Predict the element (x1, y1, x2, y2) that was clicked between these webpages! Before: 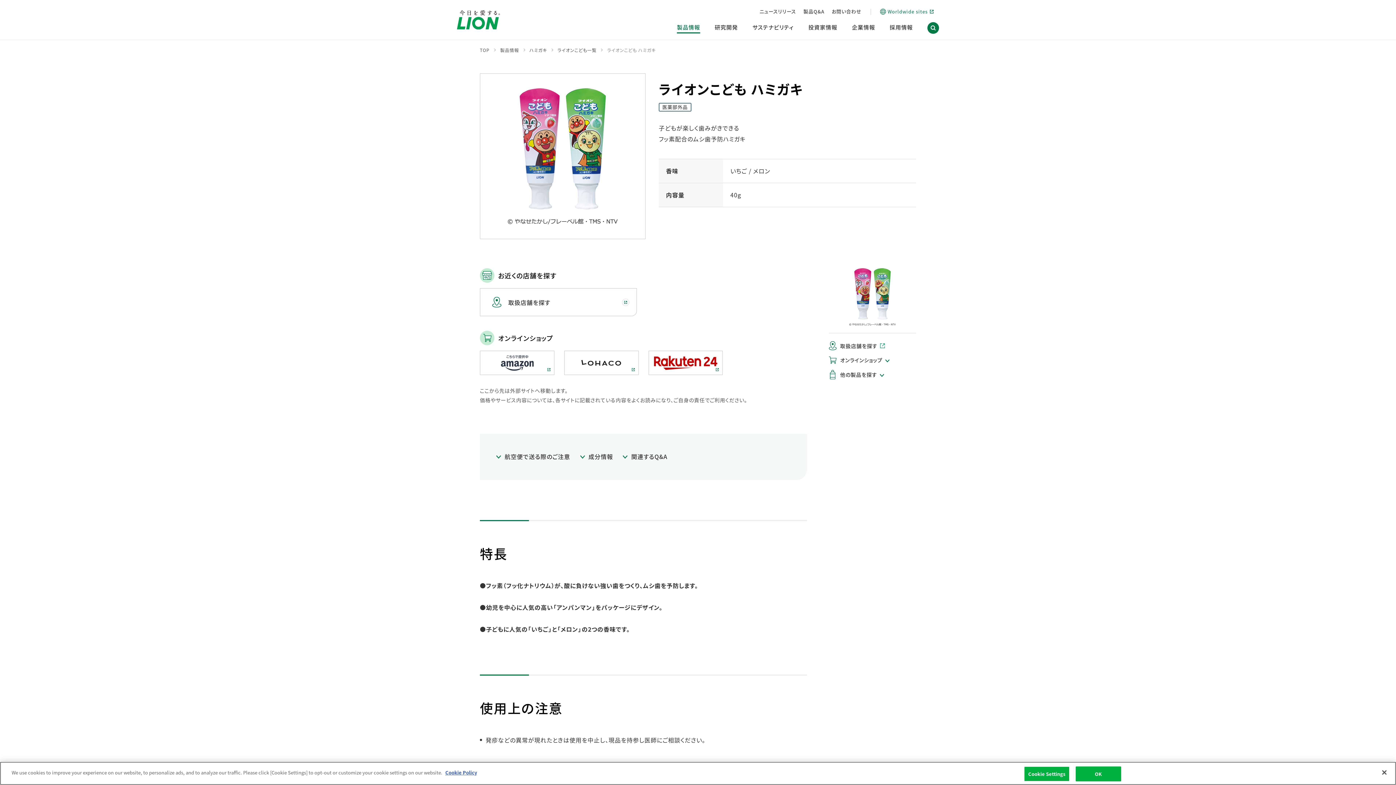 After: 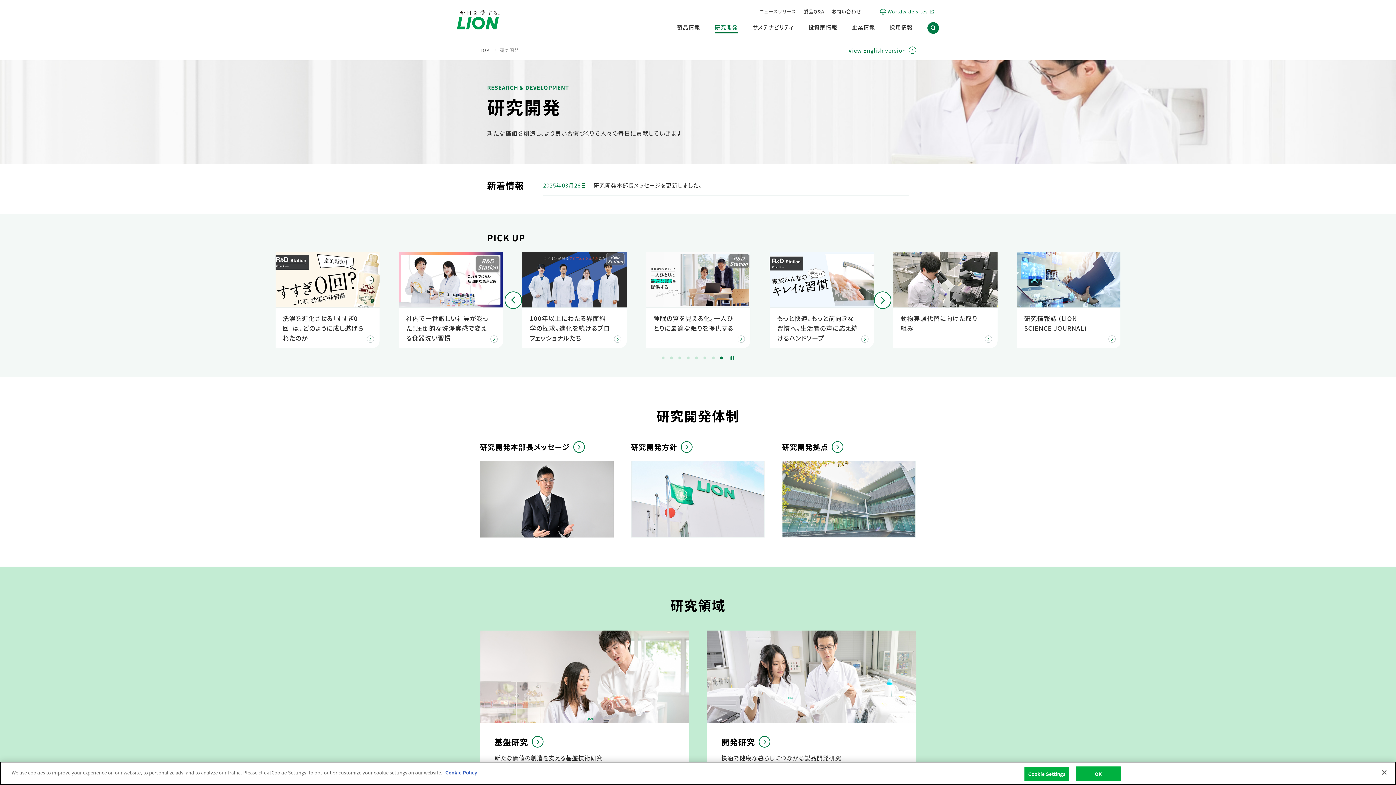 Action: bbox: (707, 18, 745, 39) label: 研究開発